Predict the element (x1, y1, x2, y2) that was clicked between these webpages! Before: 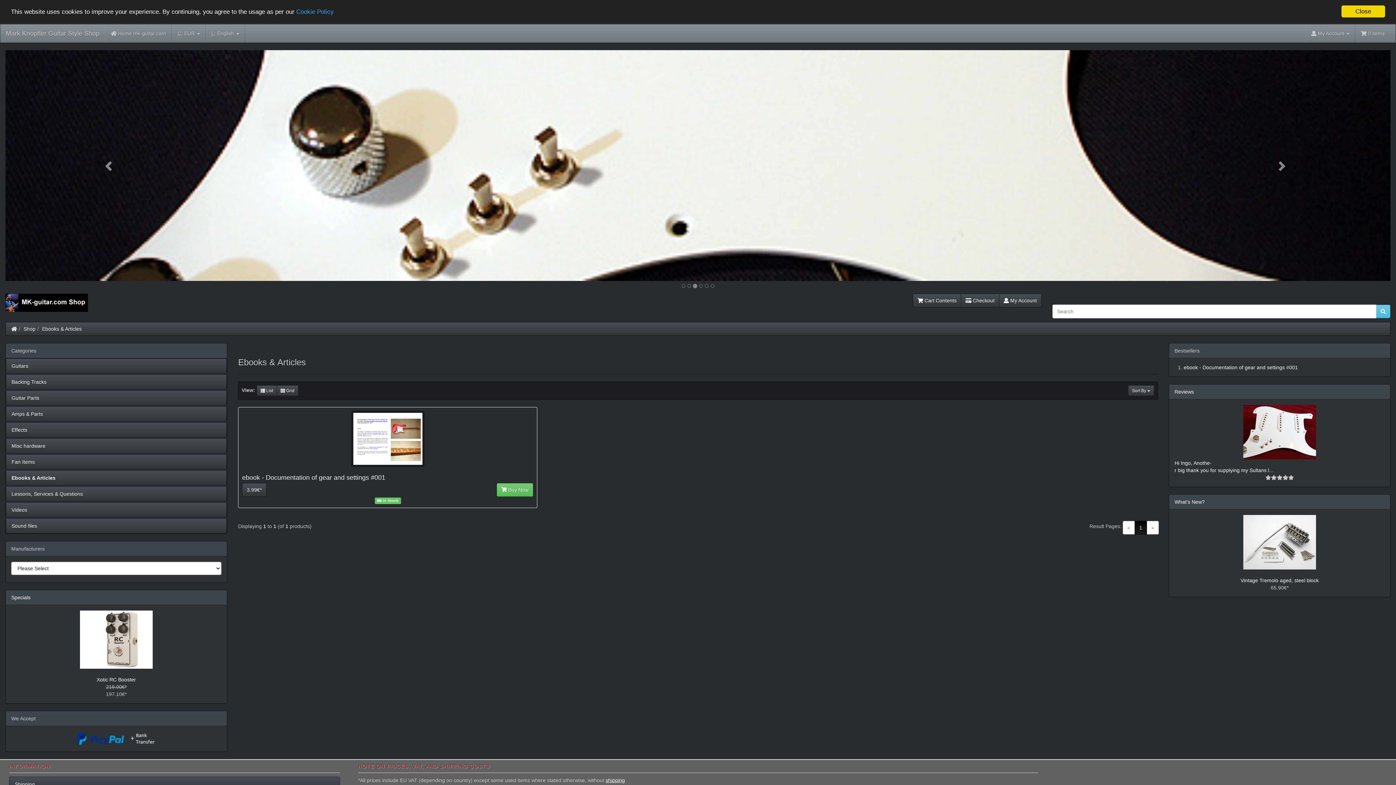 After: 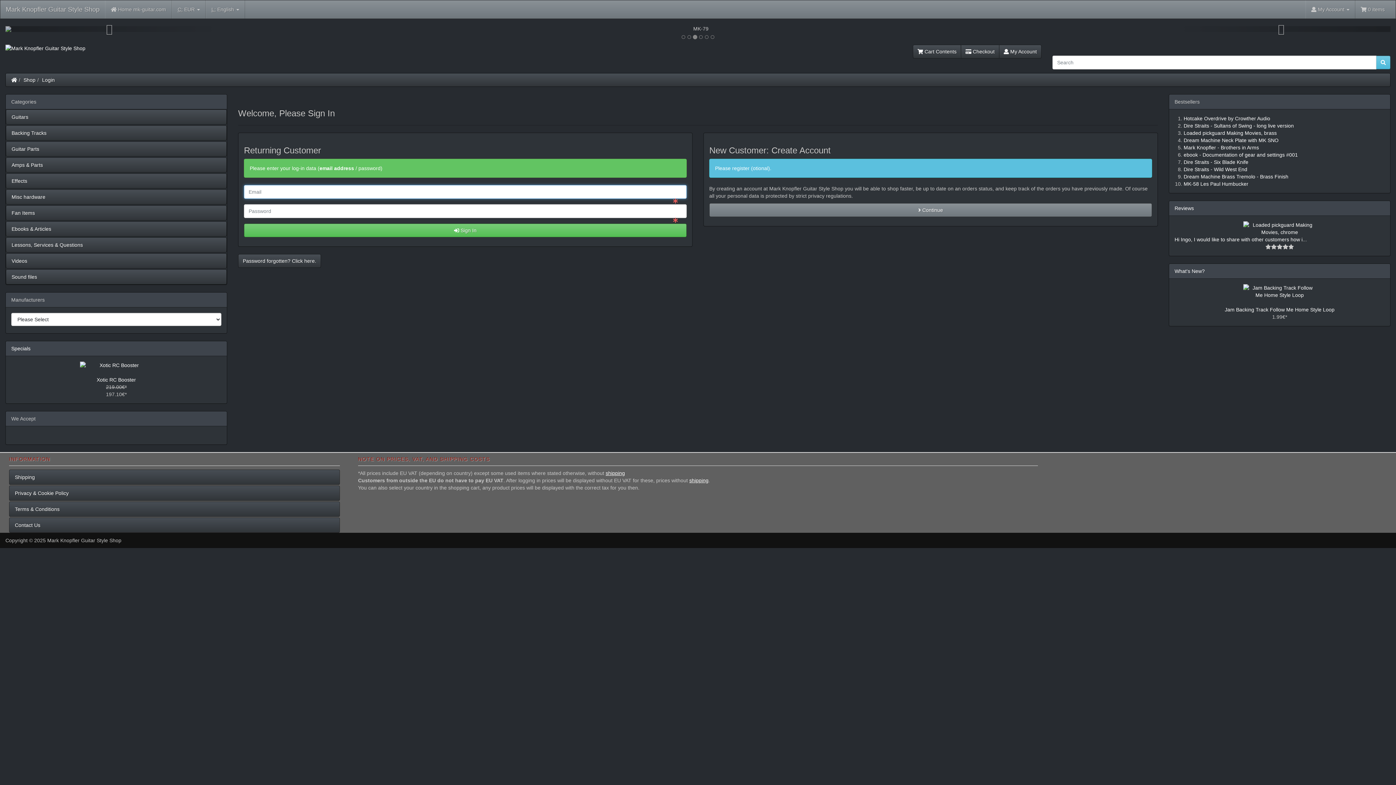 Action: bbox: (961, 293, 999, 307) label:  Checkout